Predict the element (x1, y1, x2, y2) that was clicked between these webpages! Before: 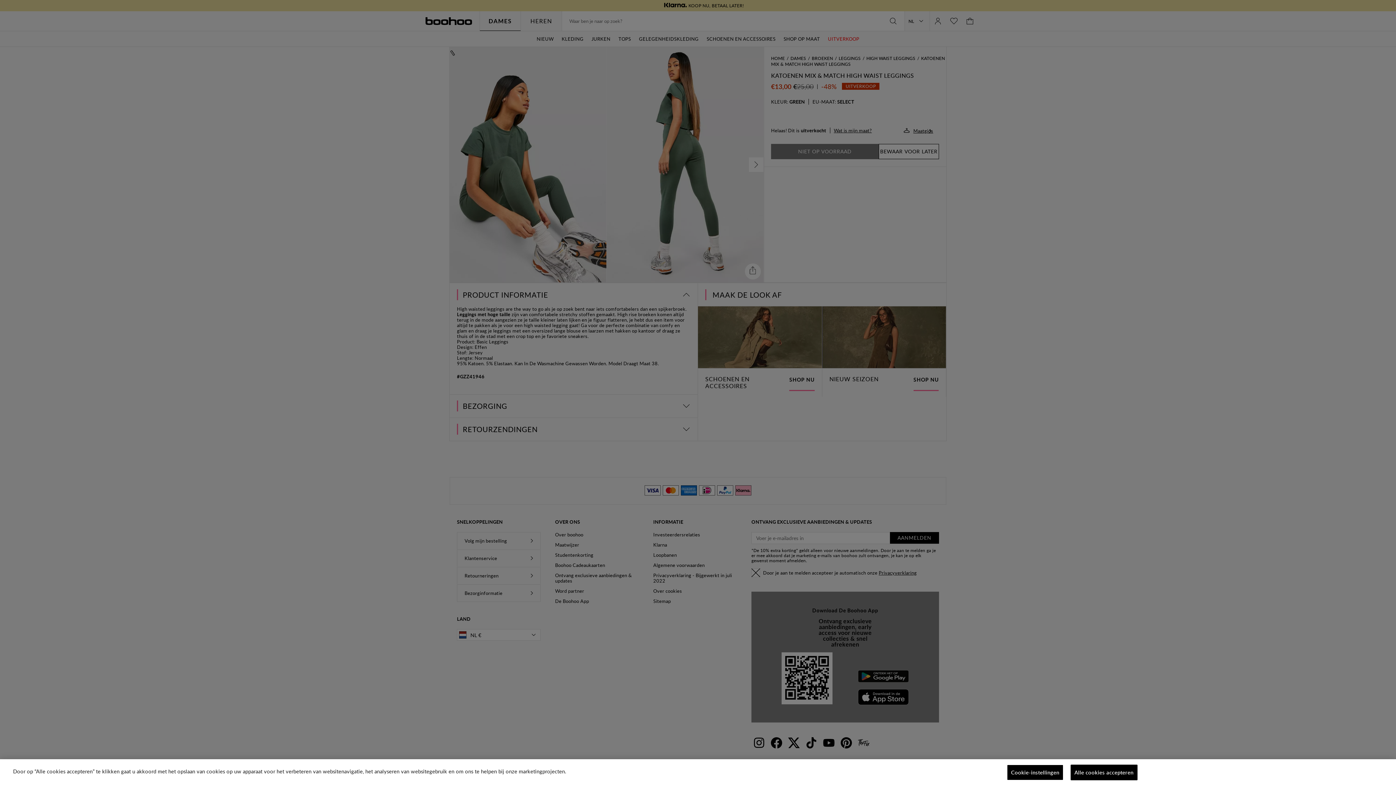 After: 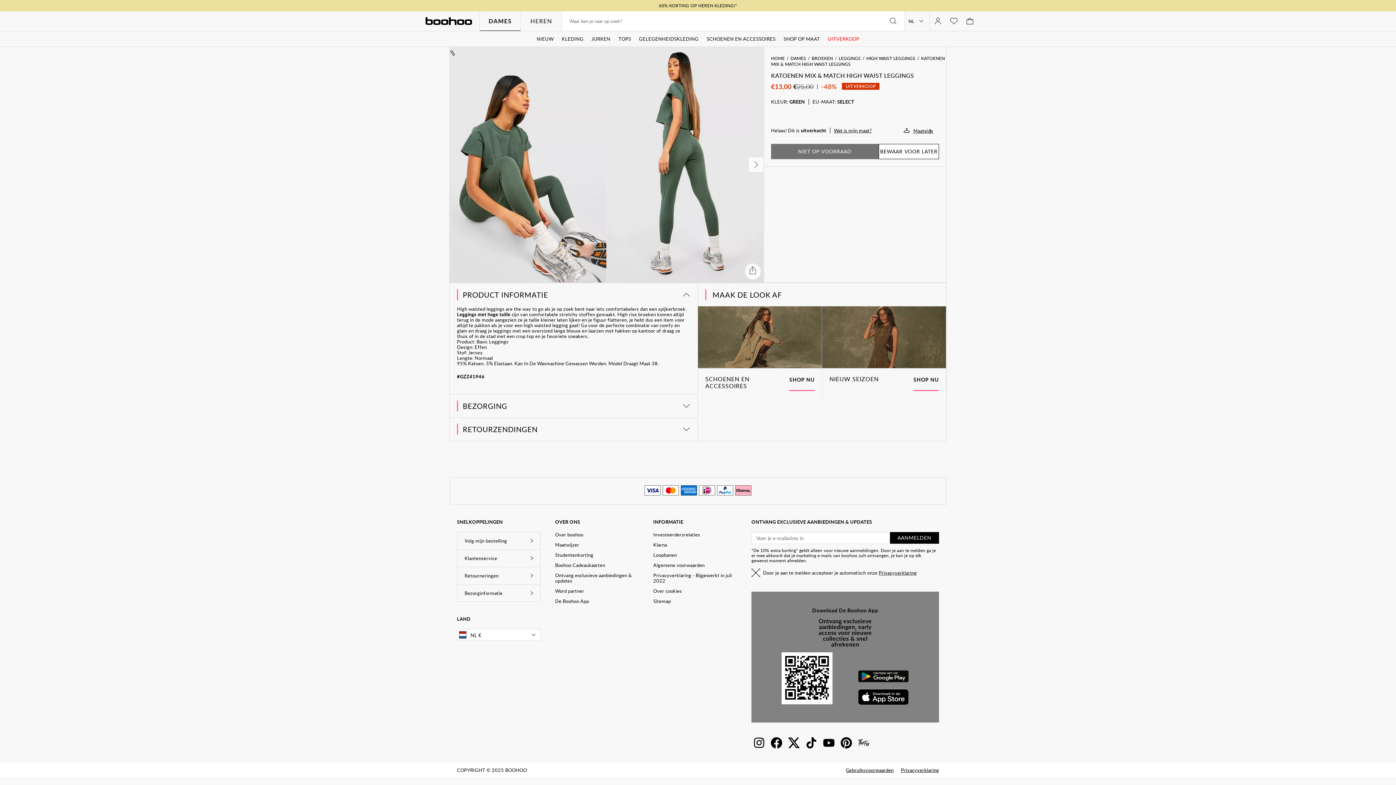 Action: label: Alle cookies accepteren bbox: (1070, 765, 1137, 780)